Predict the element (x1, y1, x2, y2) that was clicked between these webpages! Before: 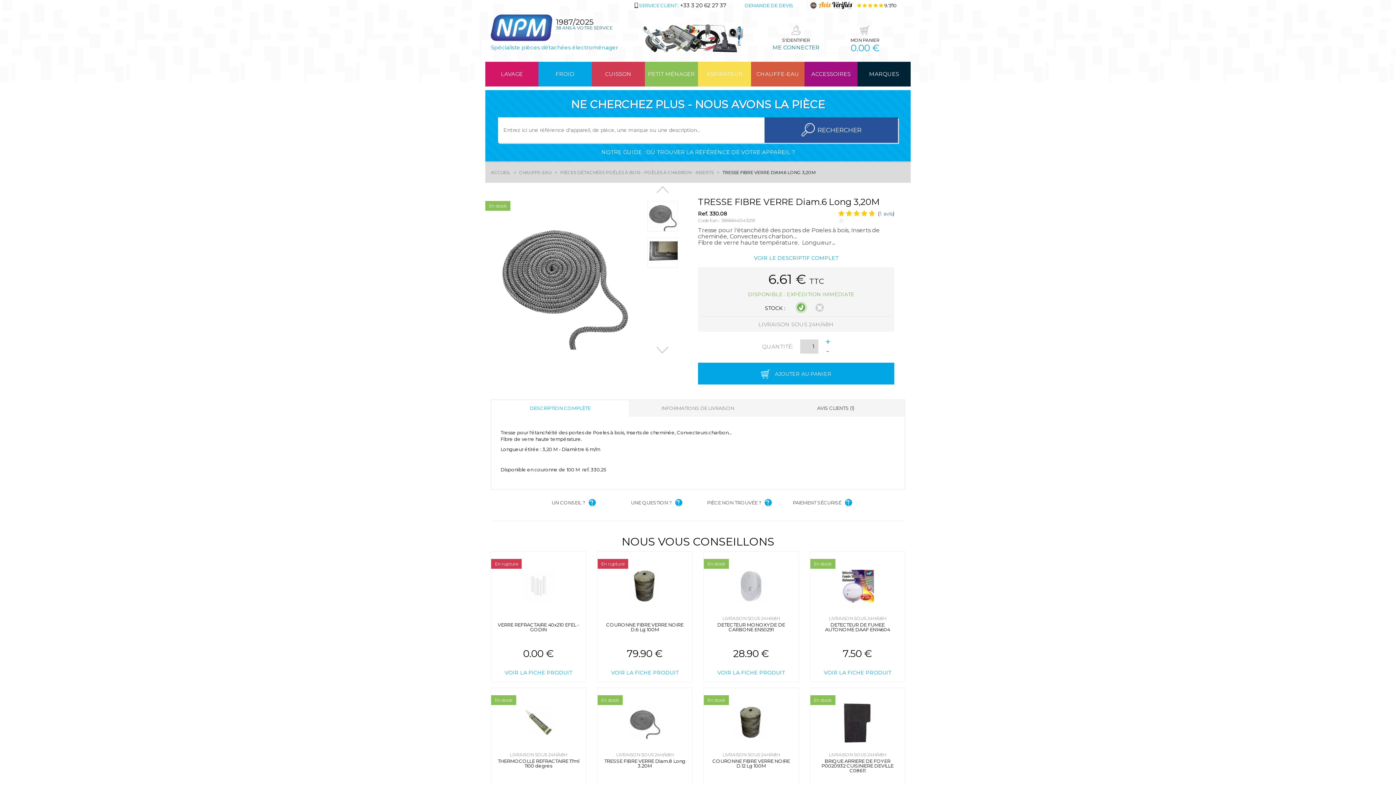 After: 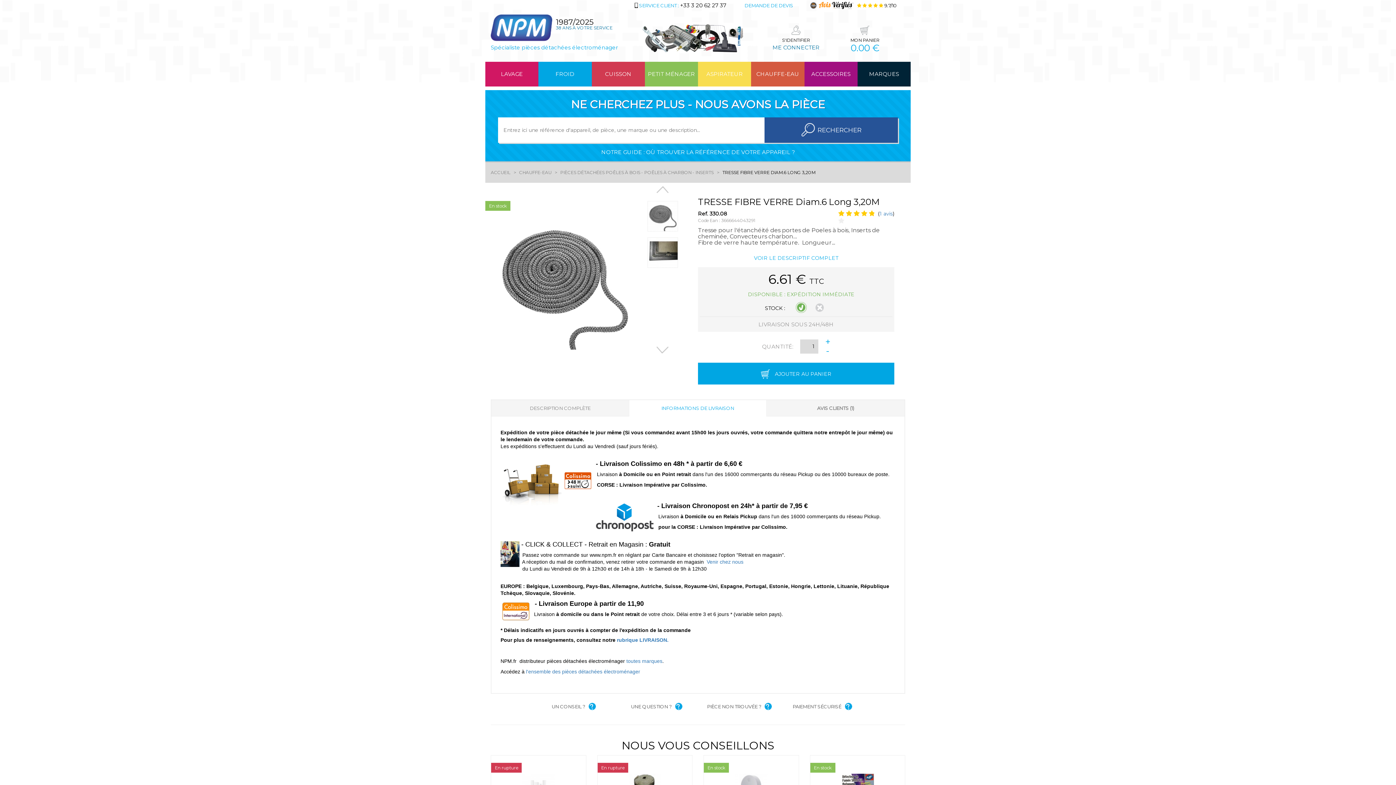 Action: bbox: (661, 405, 734, 411) label: INFORMATIONS DE LIVRAISON